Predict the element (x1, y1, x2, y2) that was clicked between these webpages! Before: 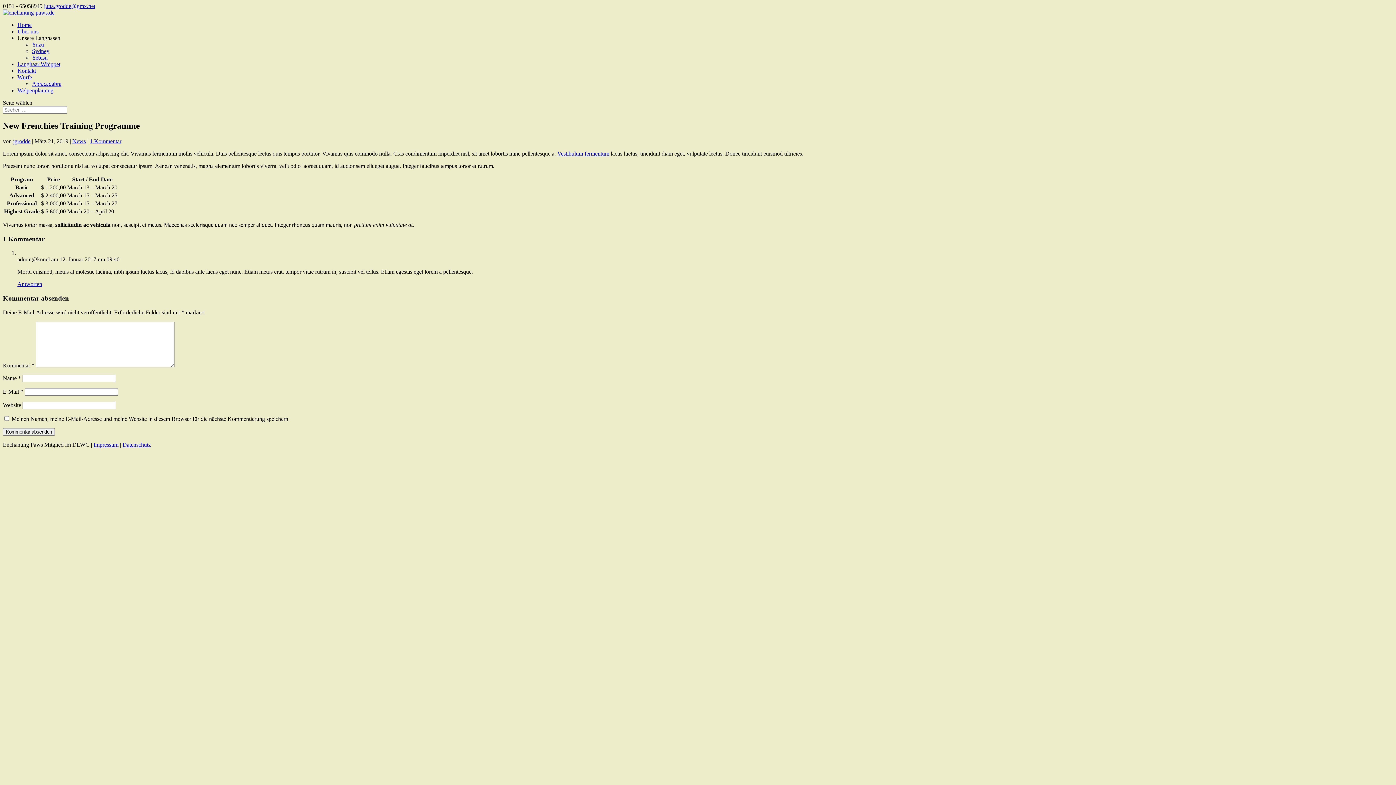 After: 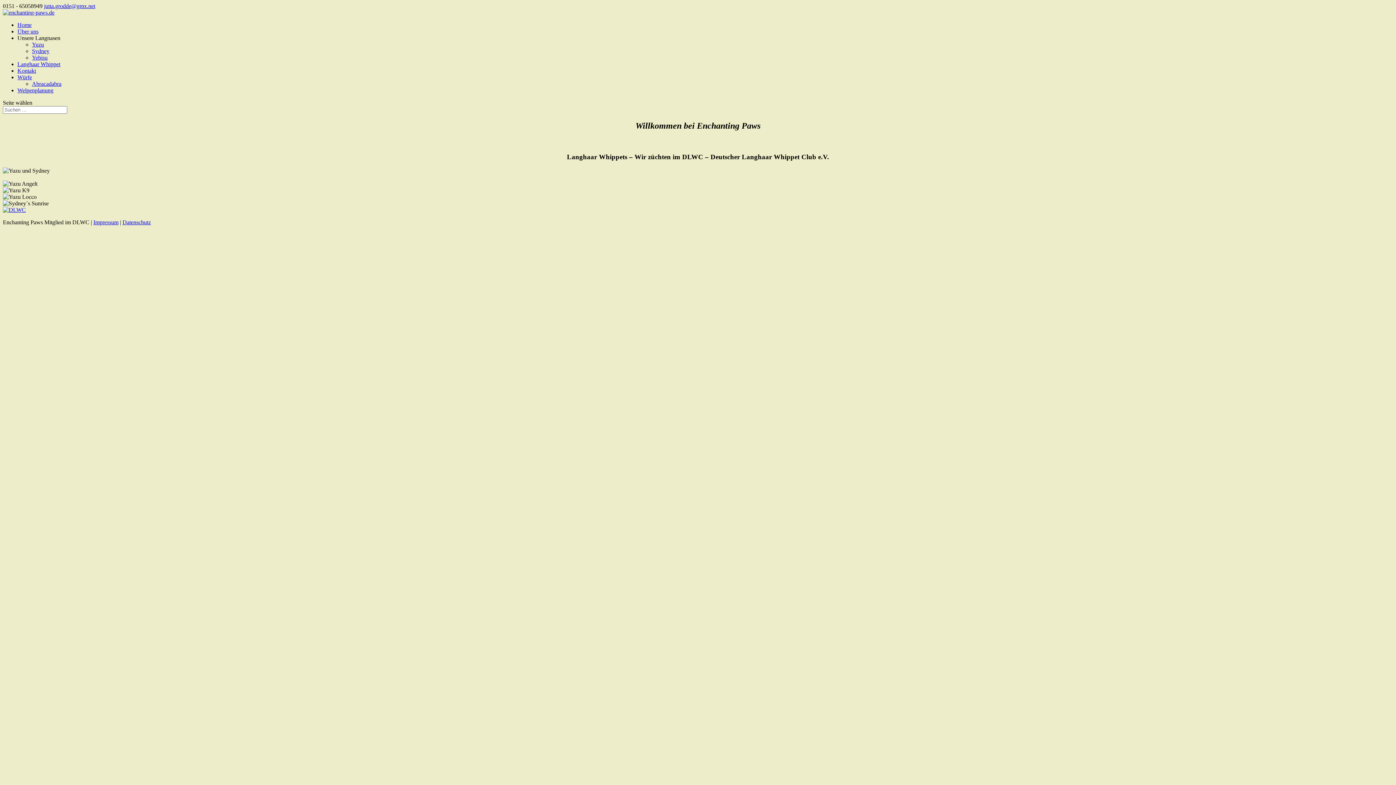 Action: bbox: (2, 9, 54, 15)